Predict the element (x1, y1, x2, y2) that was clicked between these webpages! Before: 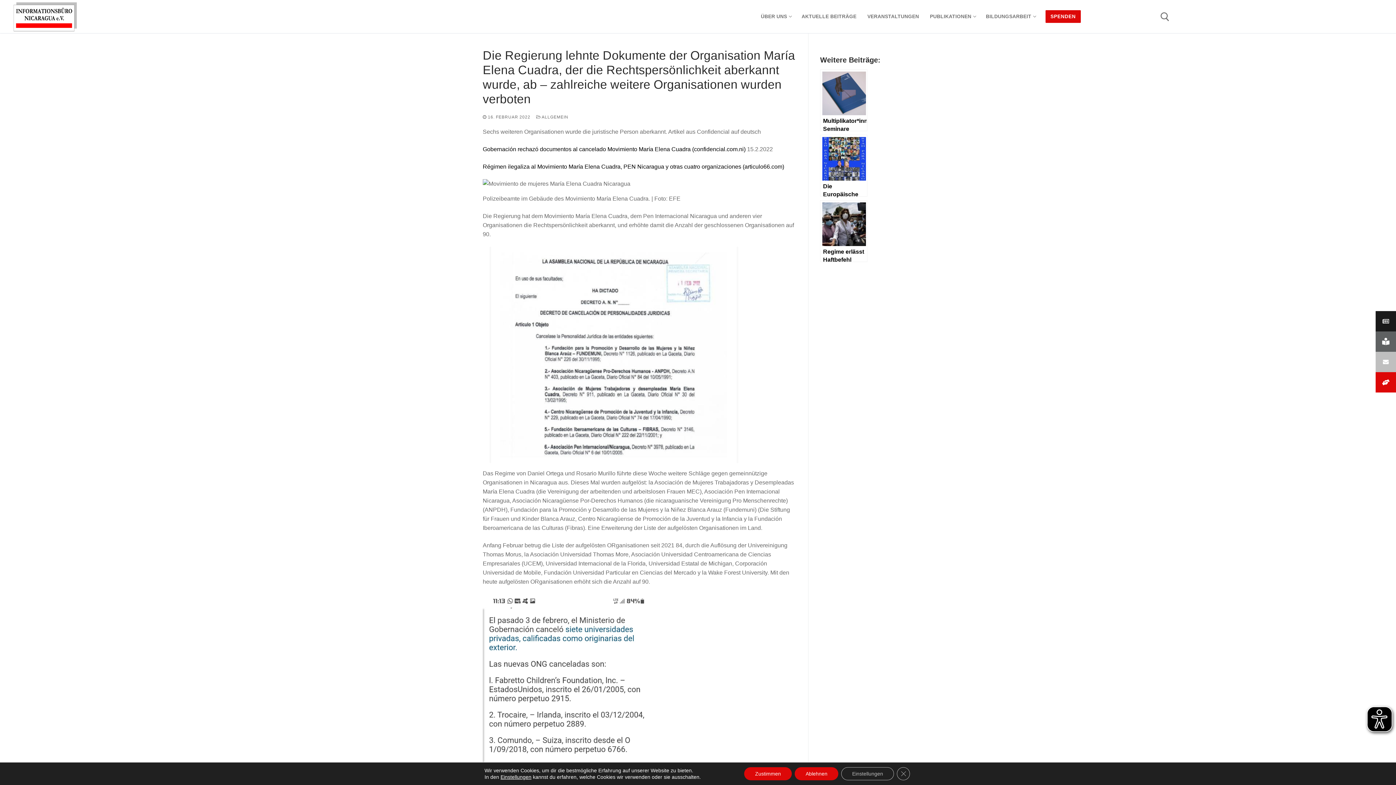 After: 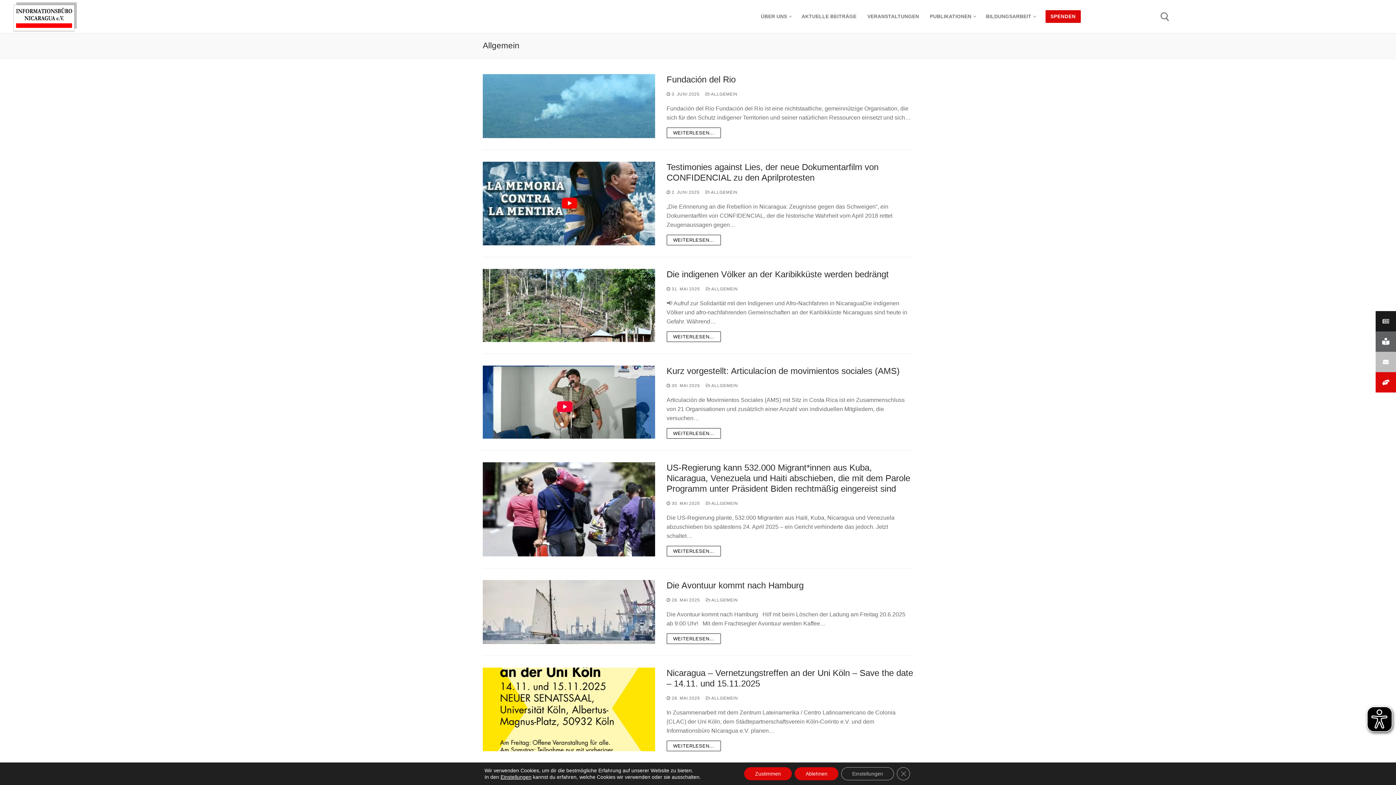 Action: bbox: (536, 114, 568, 119) label:  ALLGEMEIN